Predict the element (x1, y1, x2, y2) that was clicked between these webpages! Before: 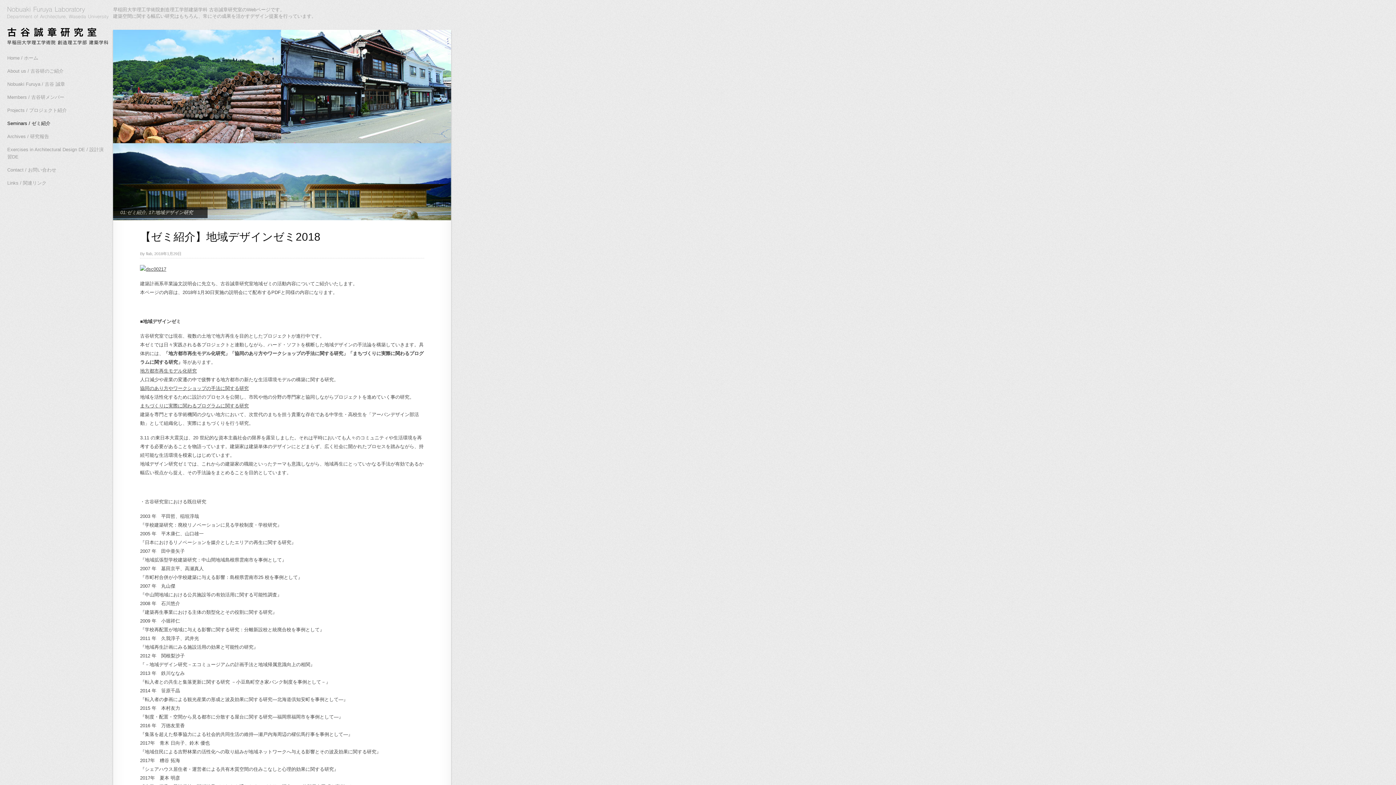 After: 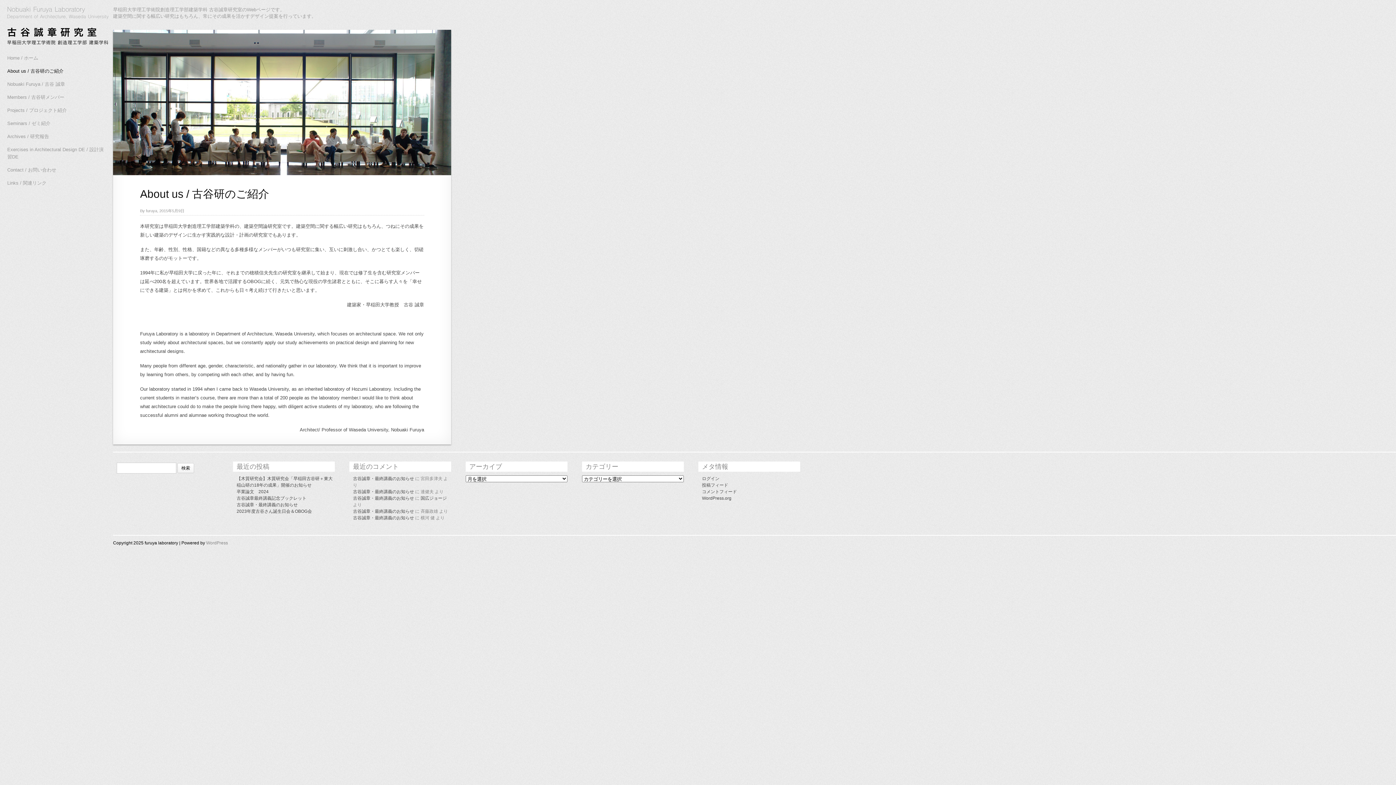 Action: bbox: (7, 67, 106, 74) label: About us / 古谷研のご紹介